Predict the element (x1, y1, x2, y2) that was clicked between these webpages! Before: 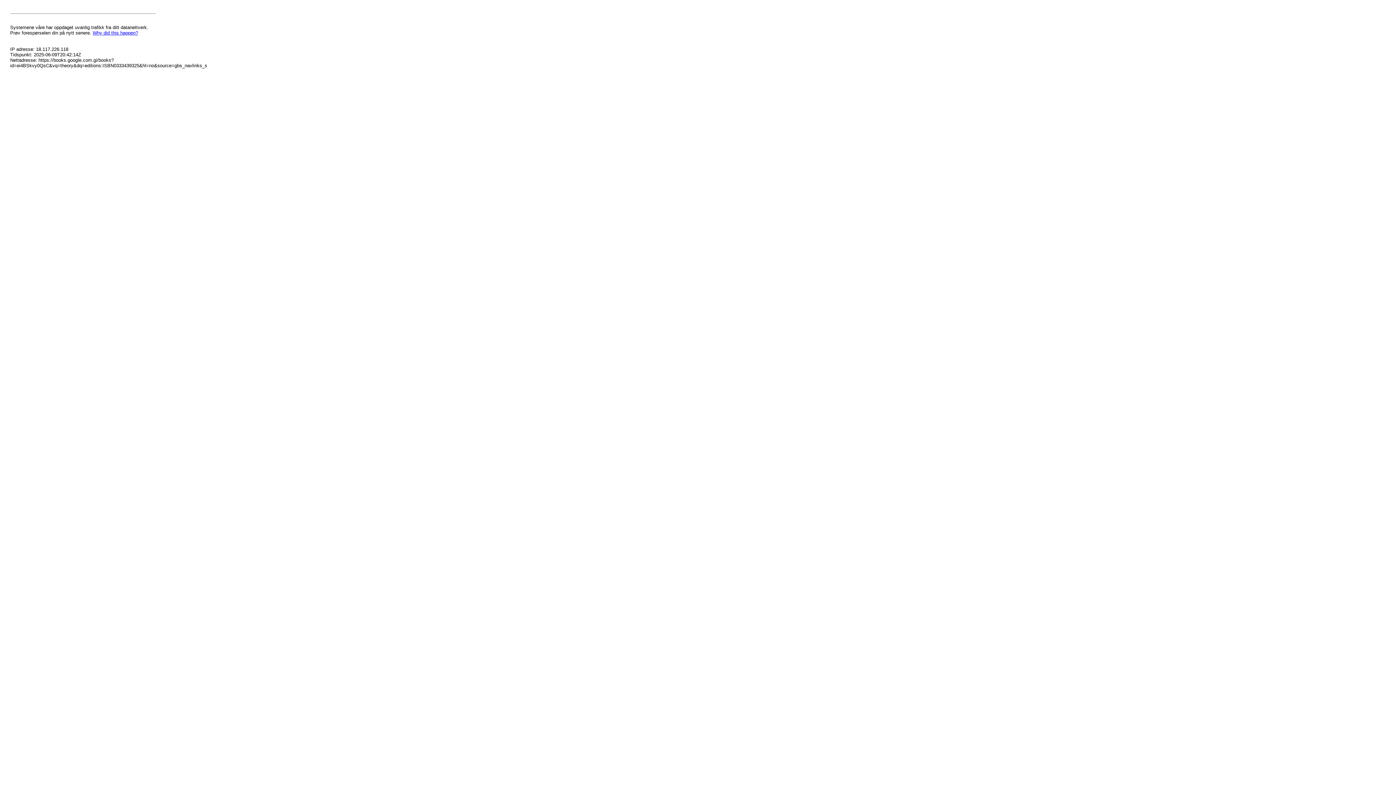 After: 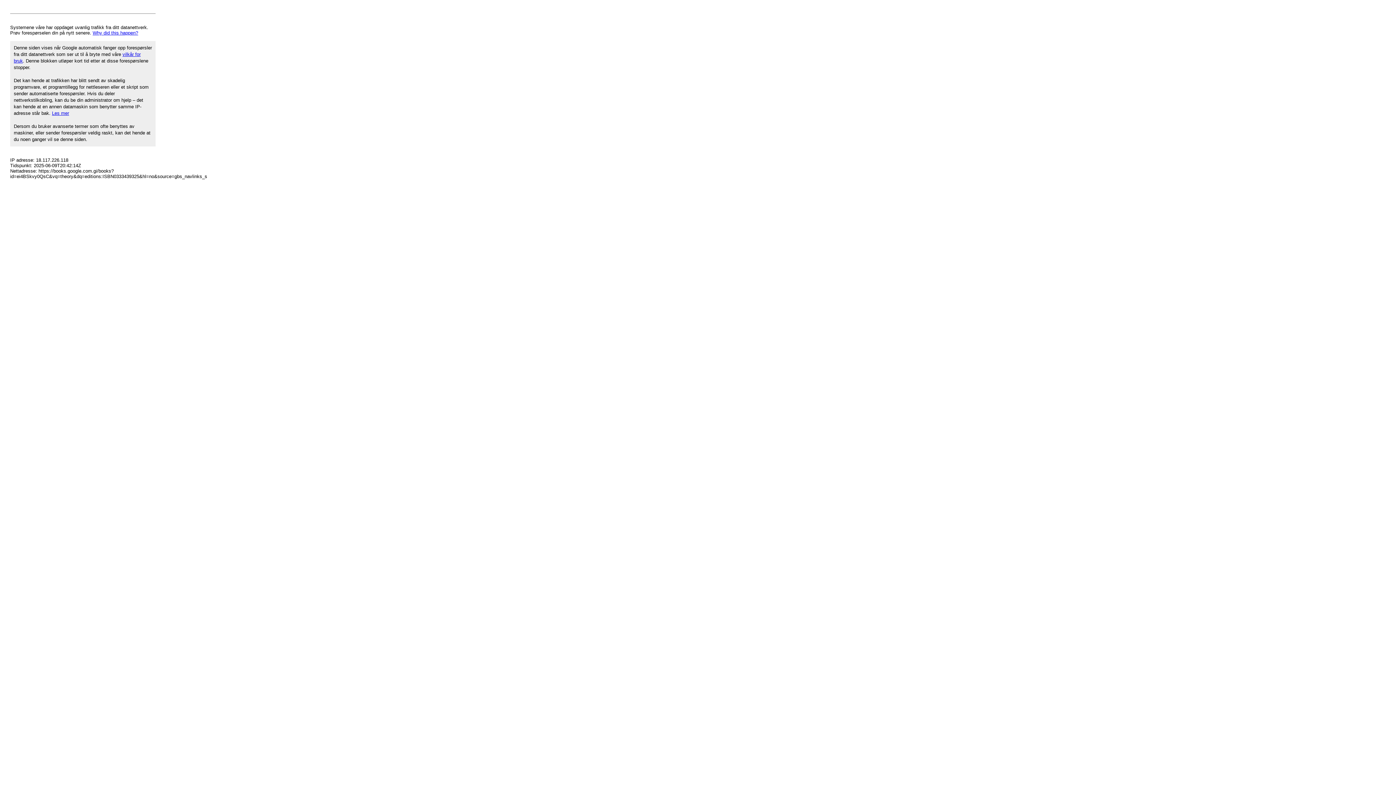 Action: label: Why did this happen? bbox: (92, 30, 138, 35)